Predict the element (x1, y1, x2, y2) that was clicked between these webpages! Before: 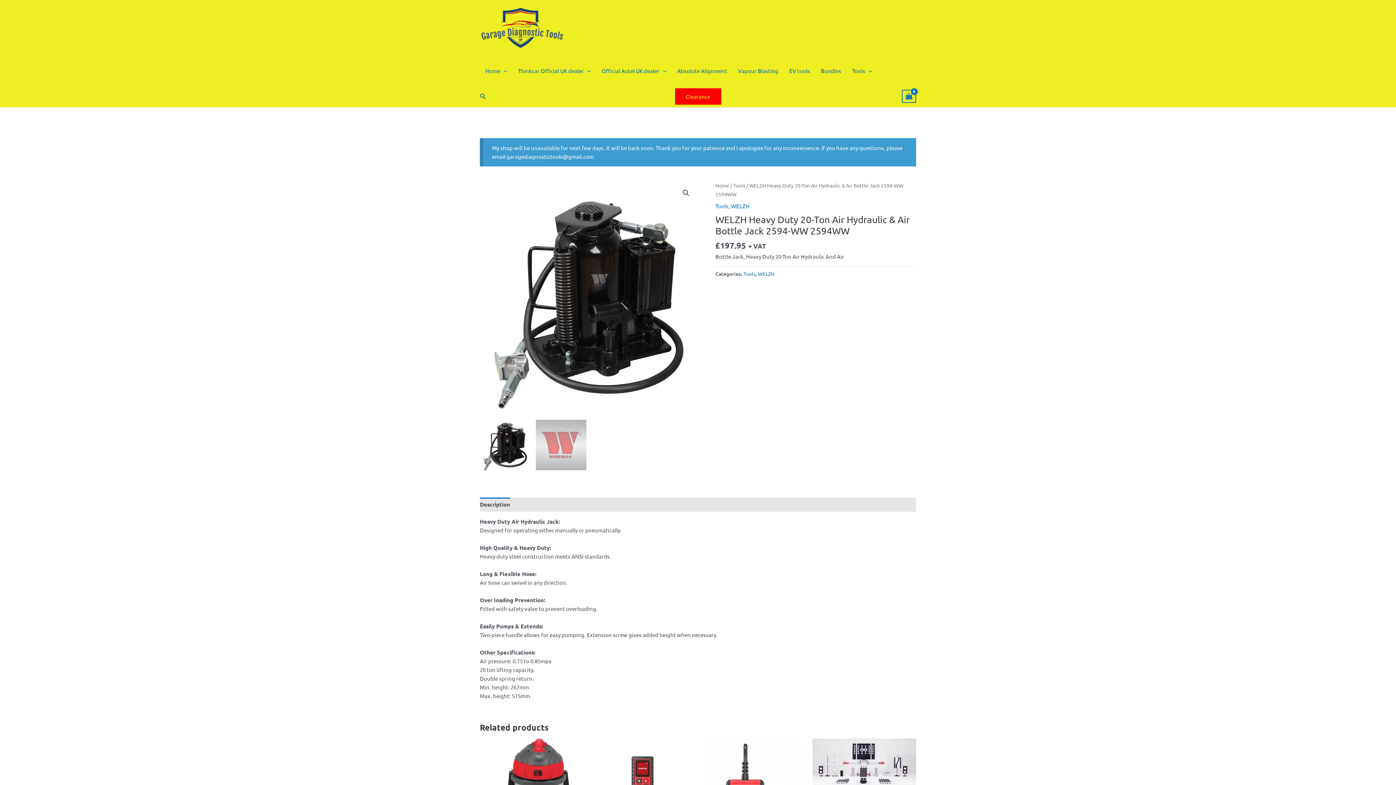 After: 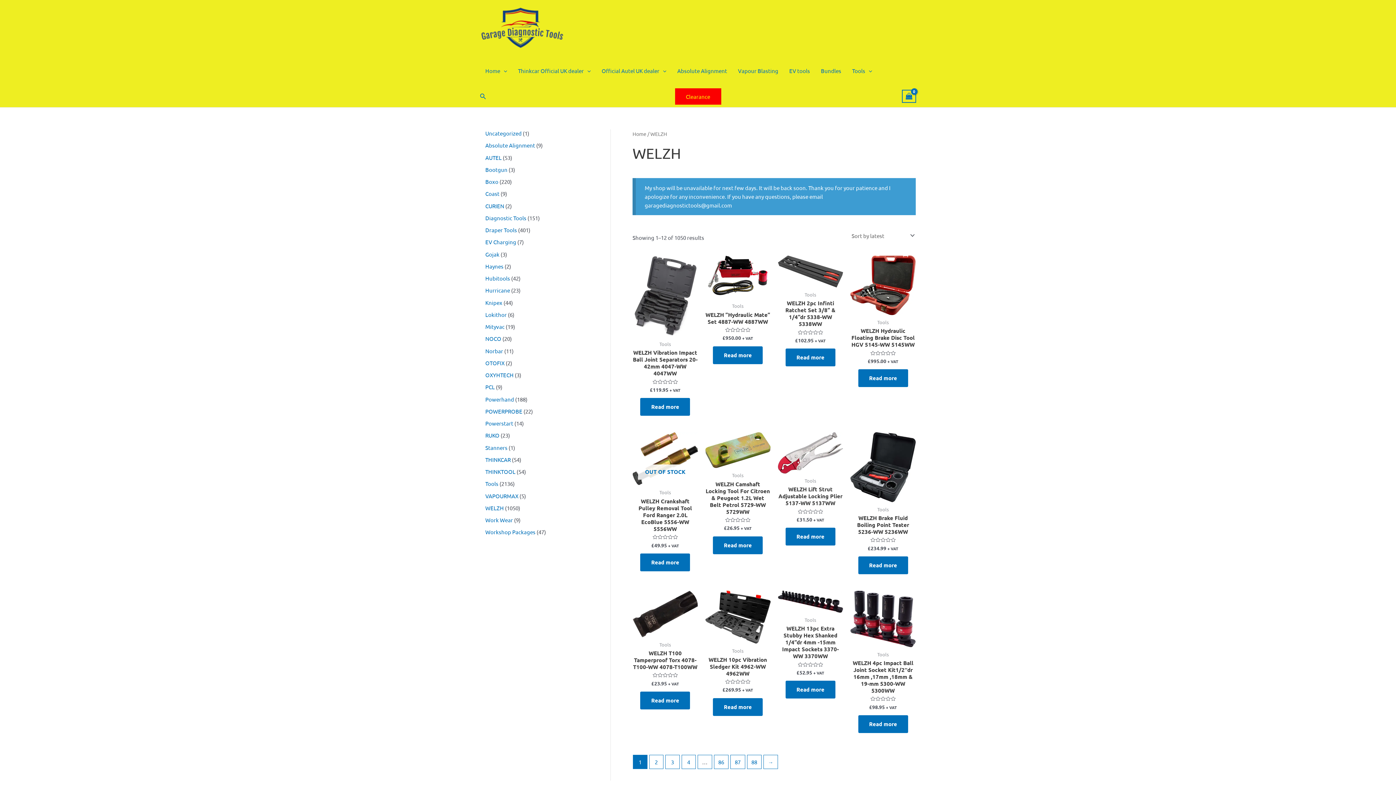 Action: label: WELZH bbox: (758, 270, 774, 276)